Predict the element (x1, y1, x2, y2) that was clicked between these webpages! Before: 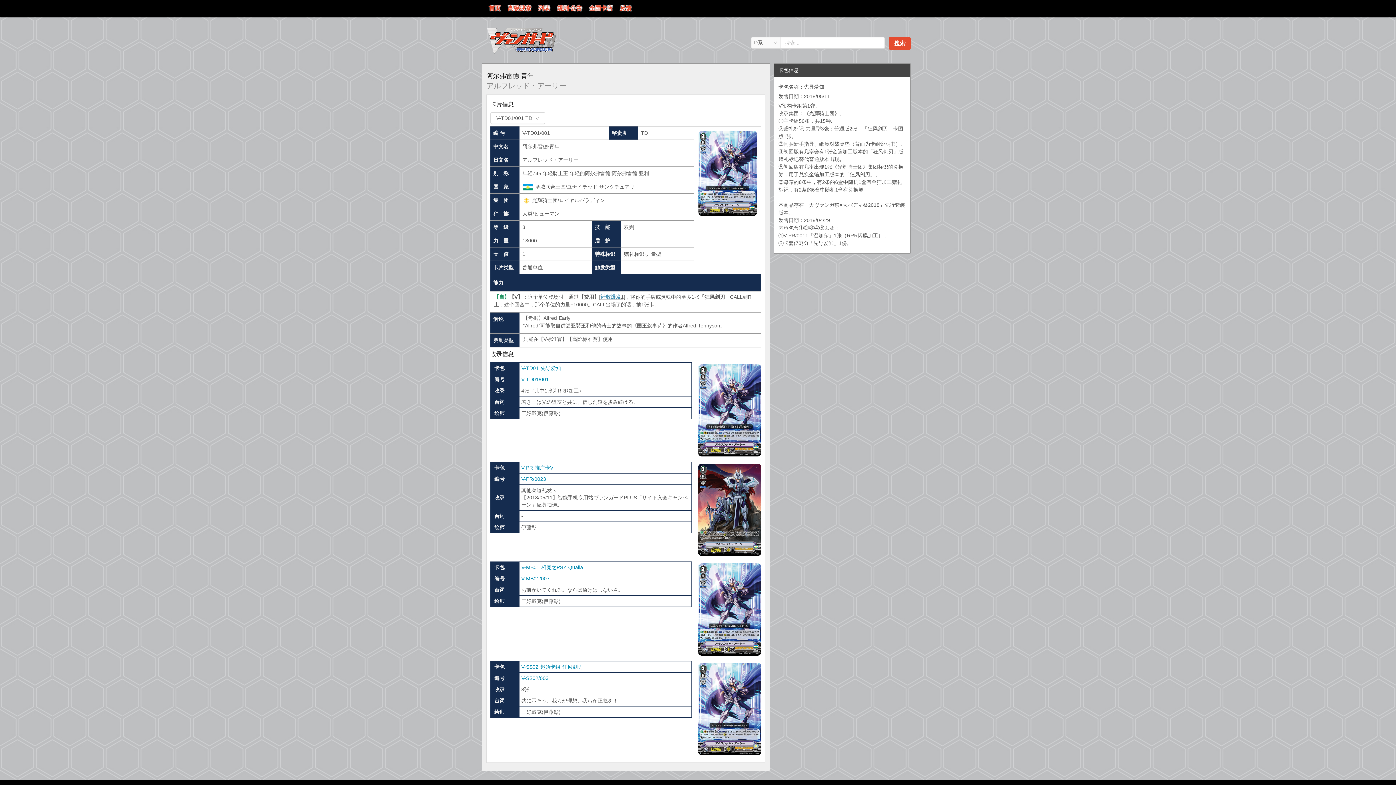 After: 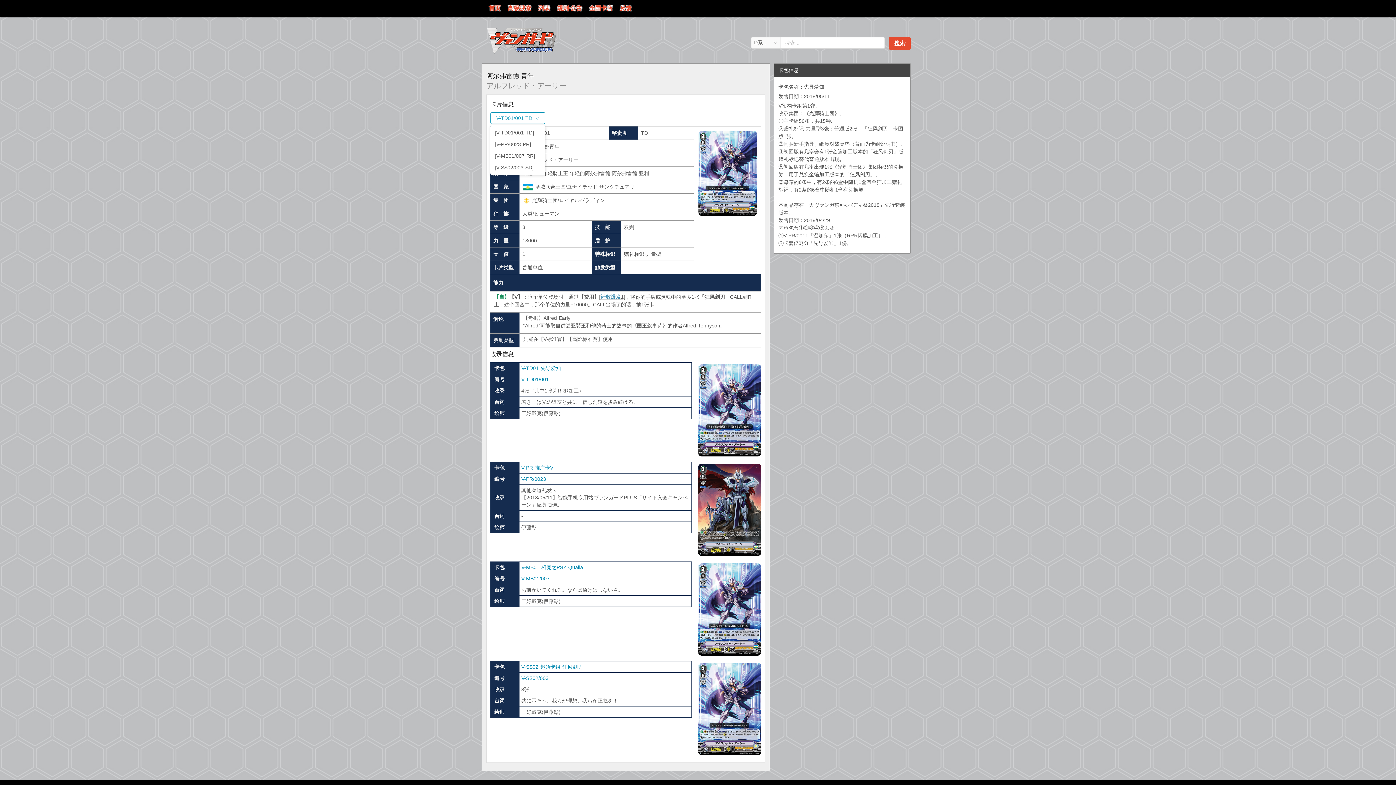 Action: label: V-TD01/001 TD bbox: (490, 112, 545, 124)